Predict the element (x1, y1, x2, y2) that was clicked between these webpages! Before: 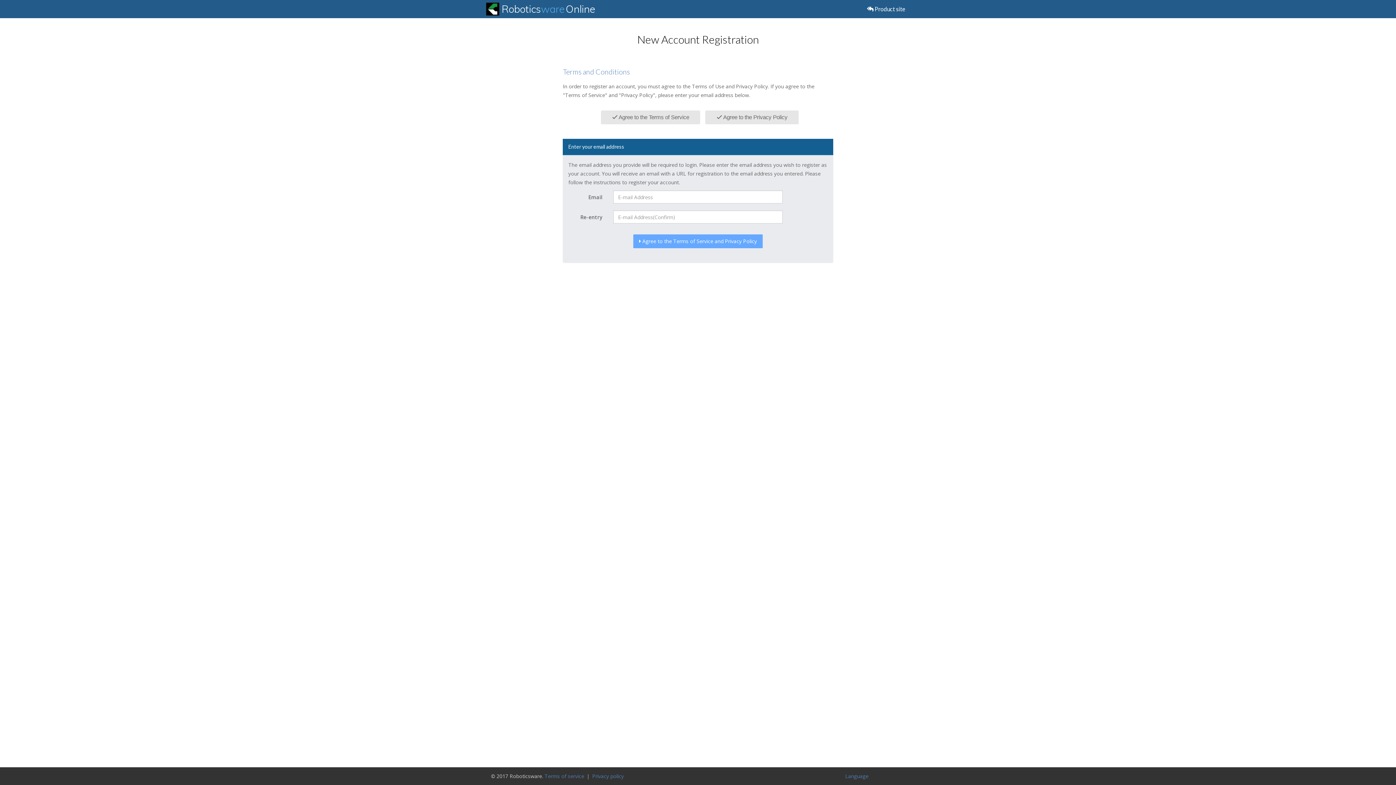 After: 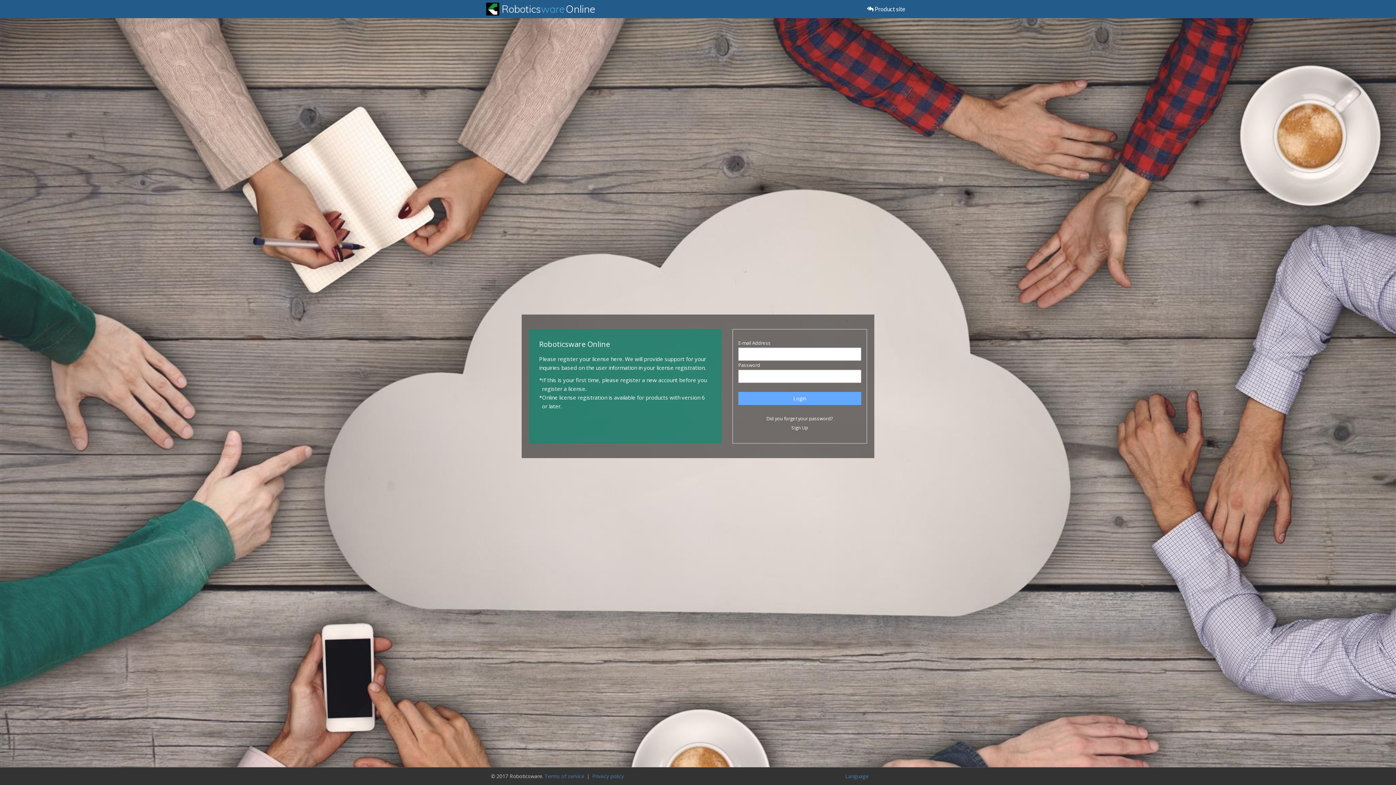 Action: label: Roboticsware   Online bbox: (485, 0, 600, 18)